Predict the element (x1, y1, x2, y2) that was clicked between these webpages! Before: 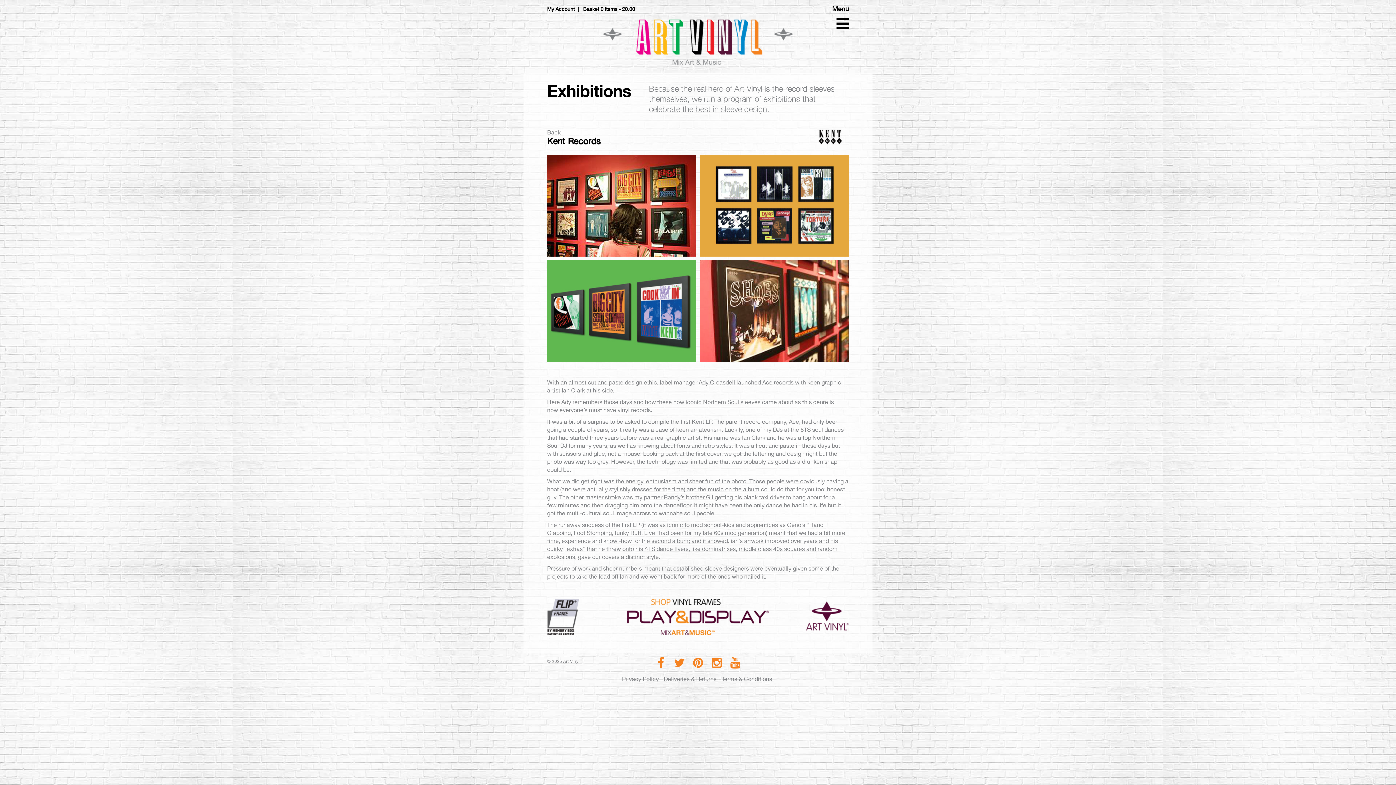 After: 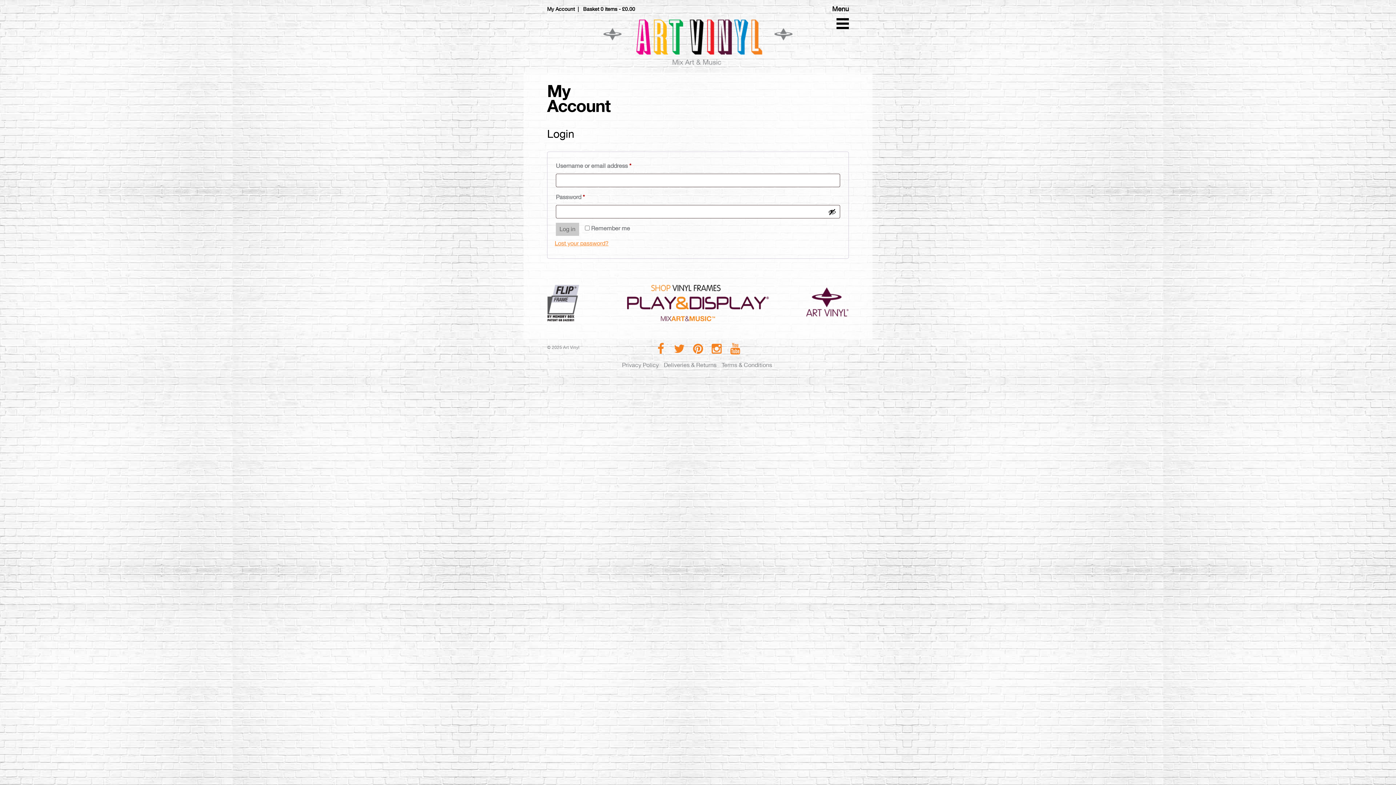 Action: bbox: (547, 6, 574, 12) label: My Account